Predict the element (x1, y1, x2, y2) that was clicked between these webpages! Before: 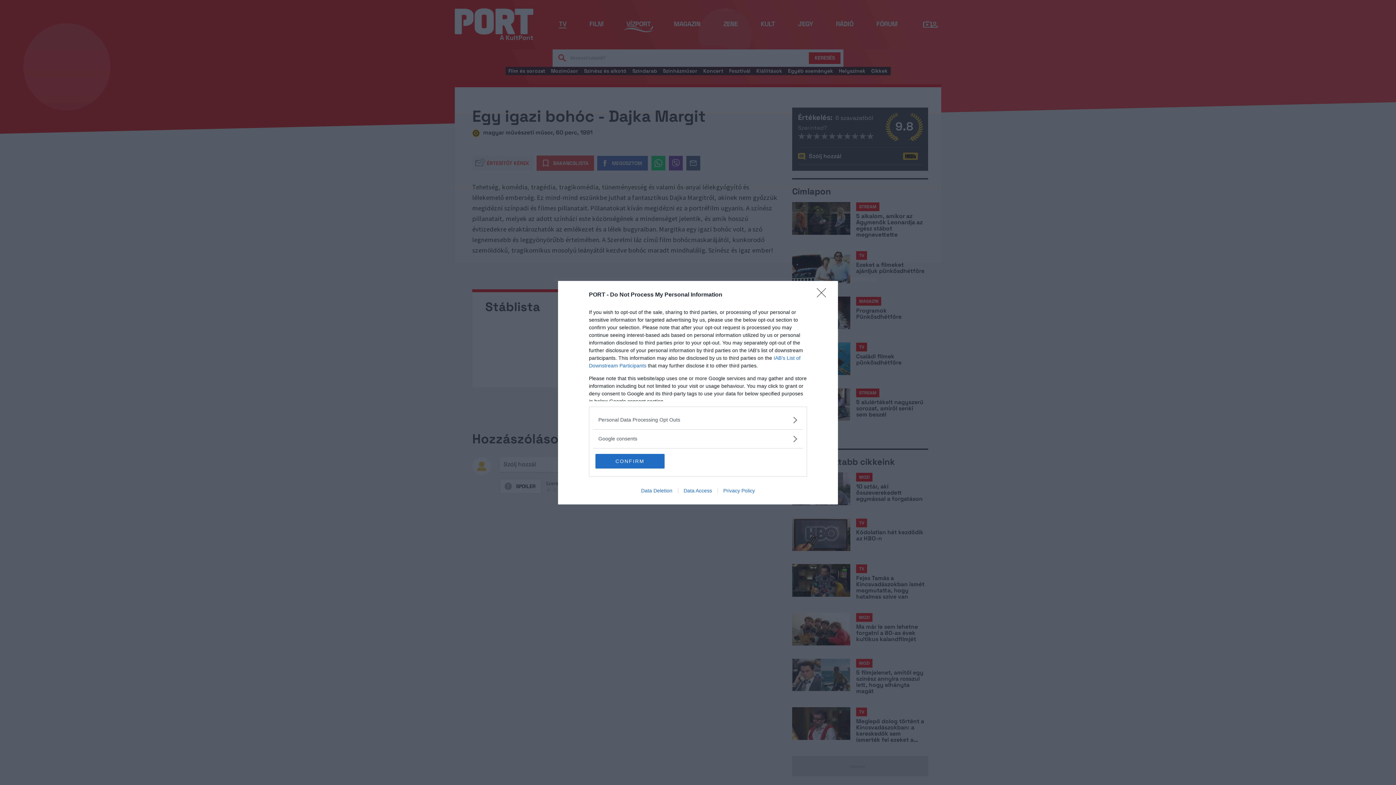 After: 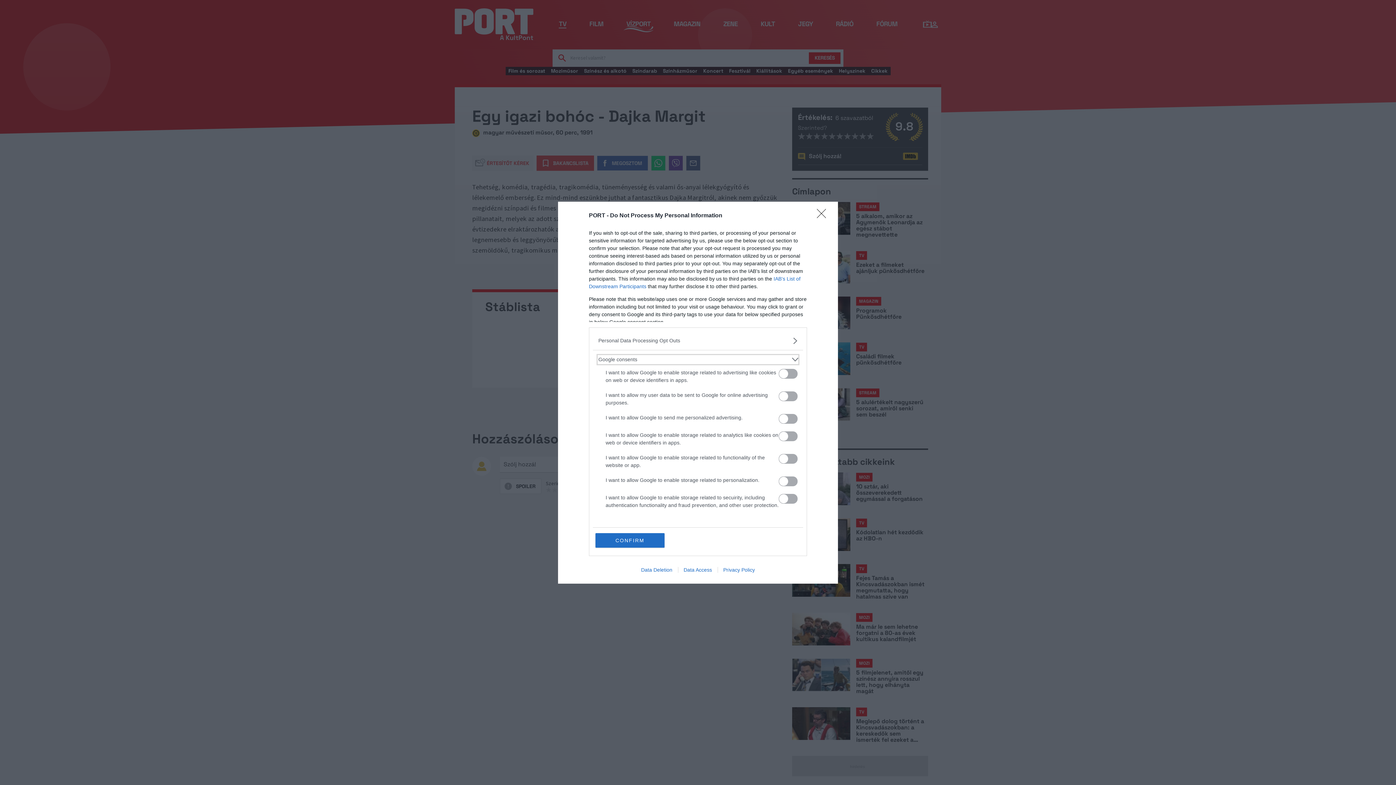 Action: label: Google consents bbox: (598, 435, 797, 442)